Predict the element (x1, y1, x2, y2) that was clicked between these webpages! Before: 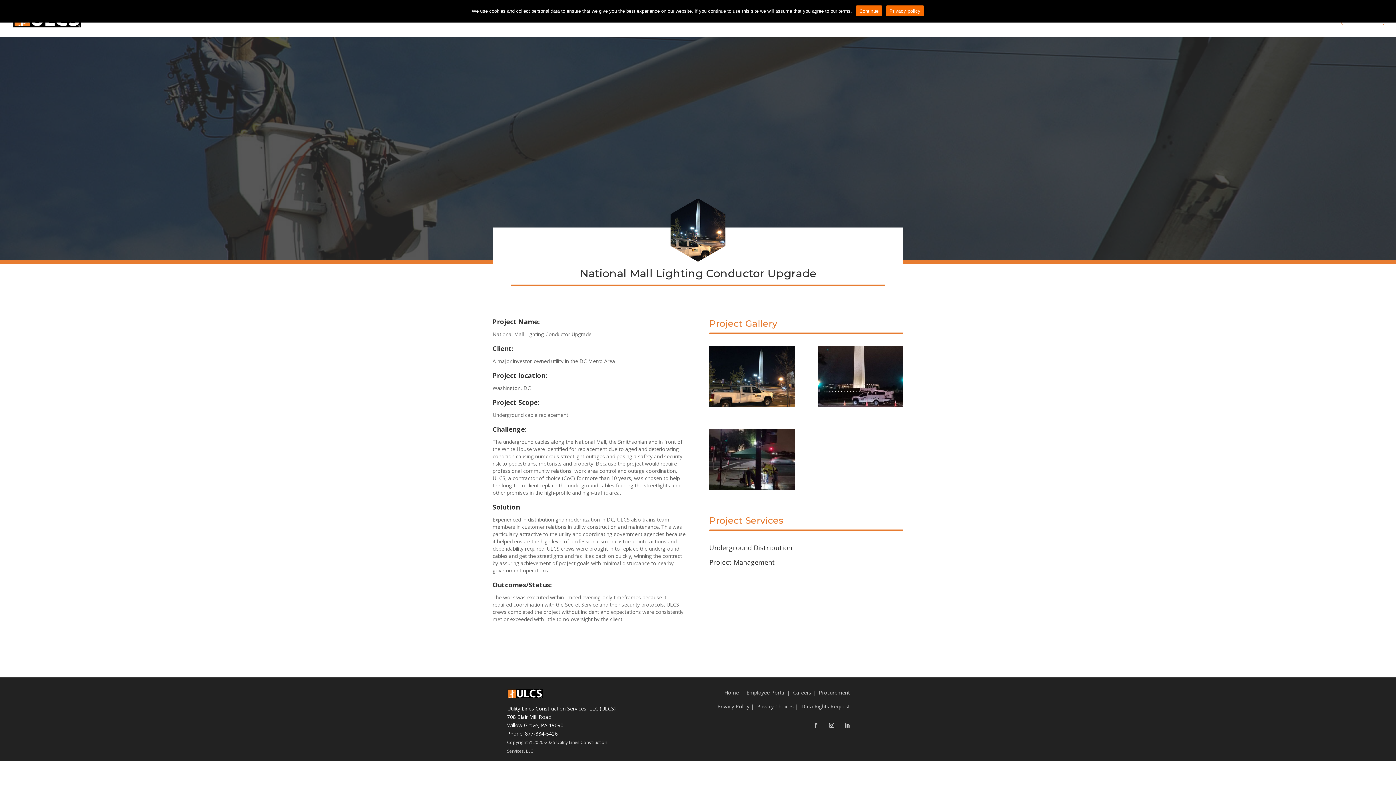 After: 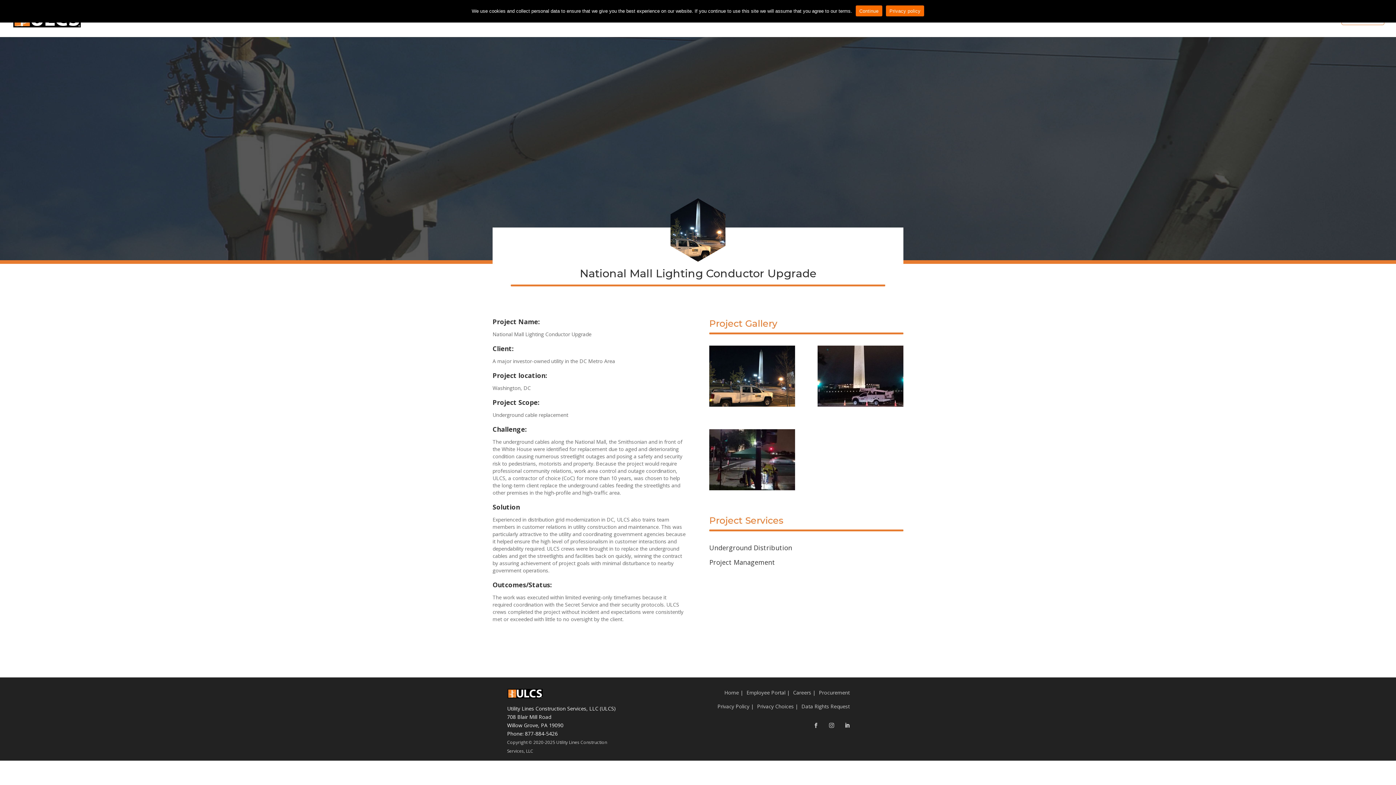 Action: bbox: (829, 721, 834, 730)